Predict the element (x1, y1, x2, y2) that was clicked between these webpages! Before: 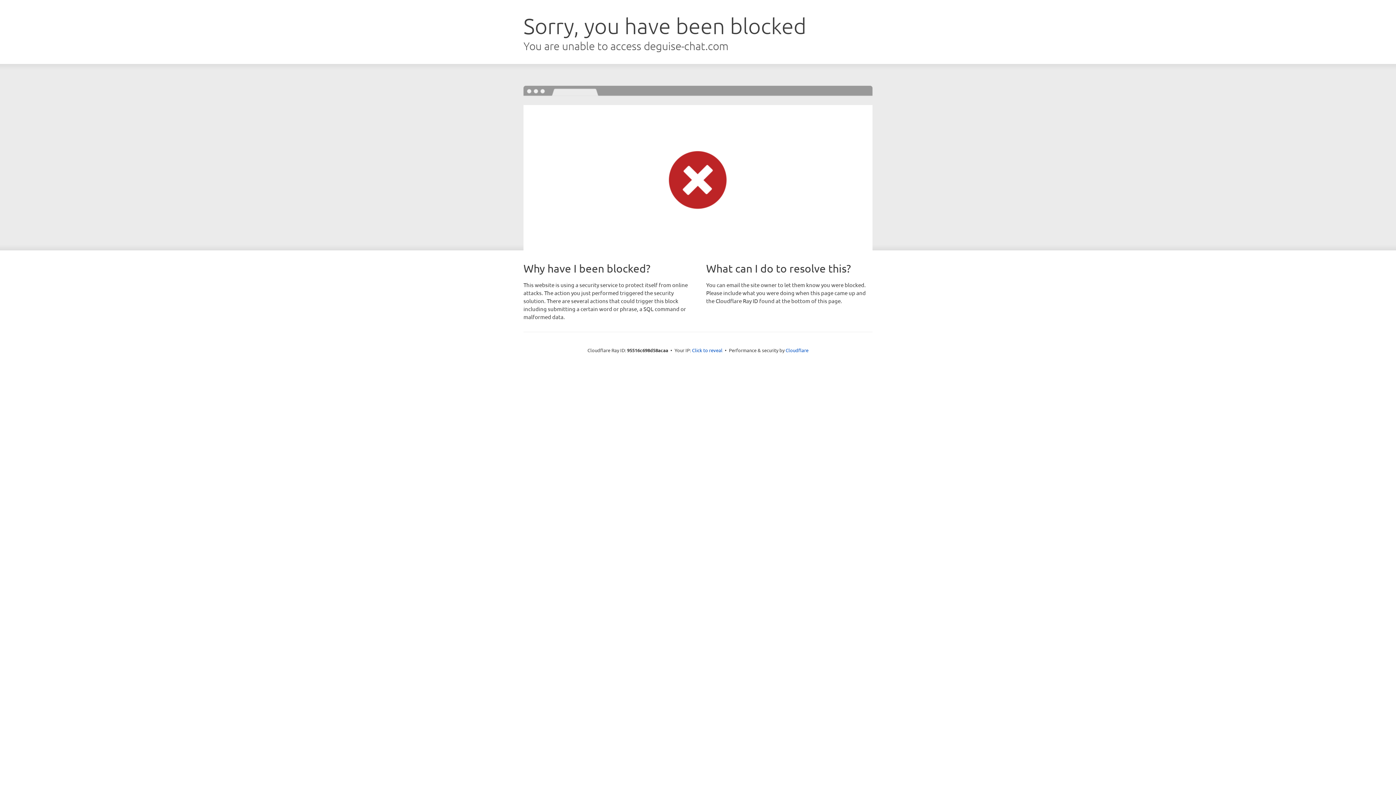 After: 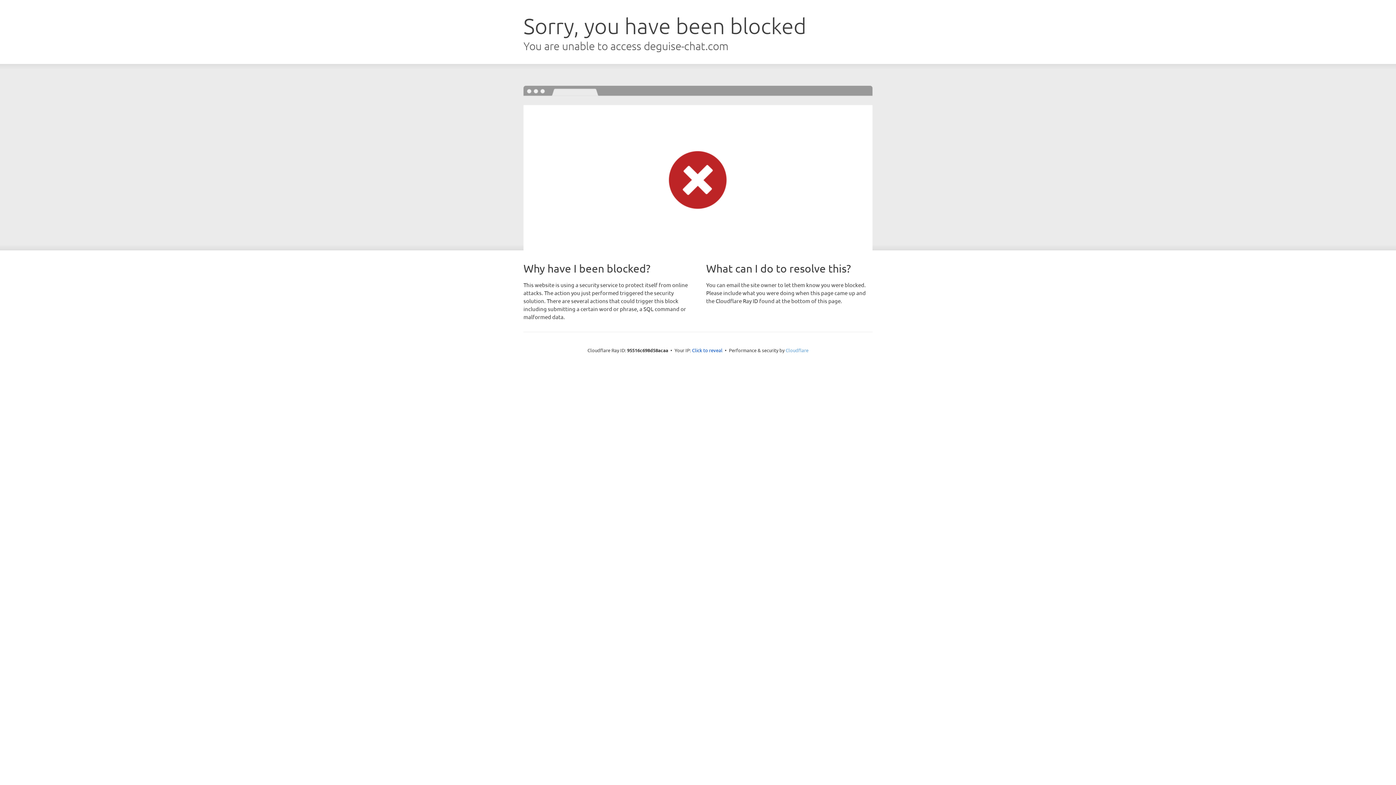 Action: bbox: (785, 347, 808, 353) label: Cloudflare